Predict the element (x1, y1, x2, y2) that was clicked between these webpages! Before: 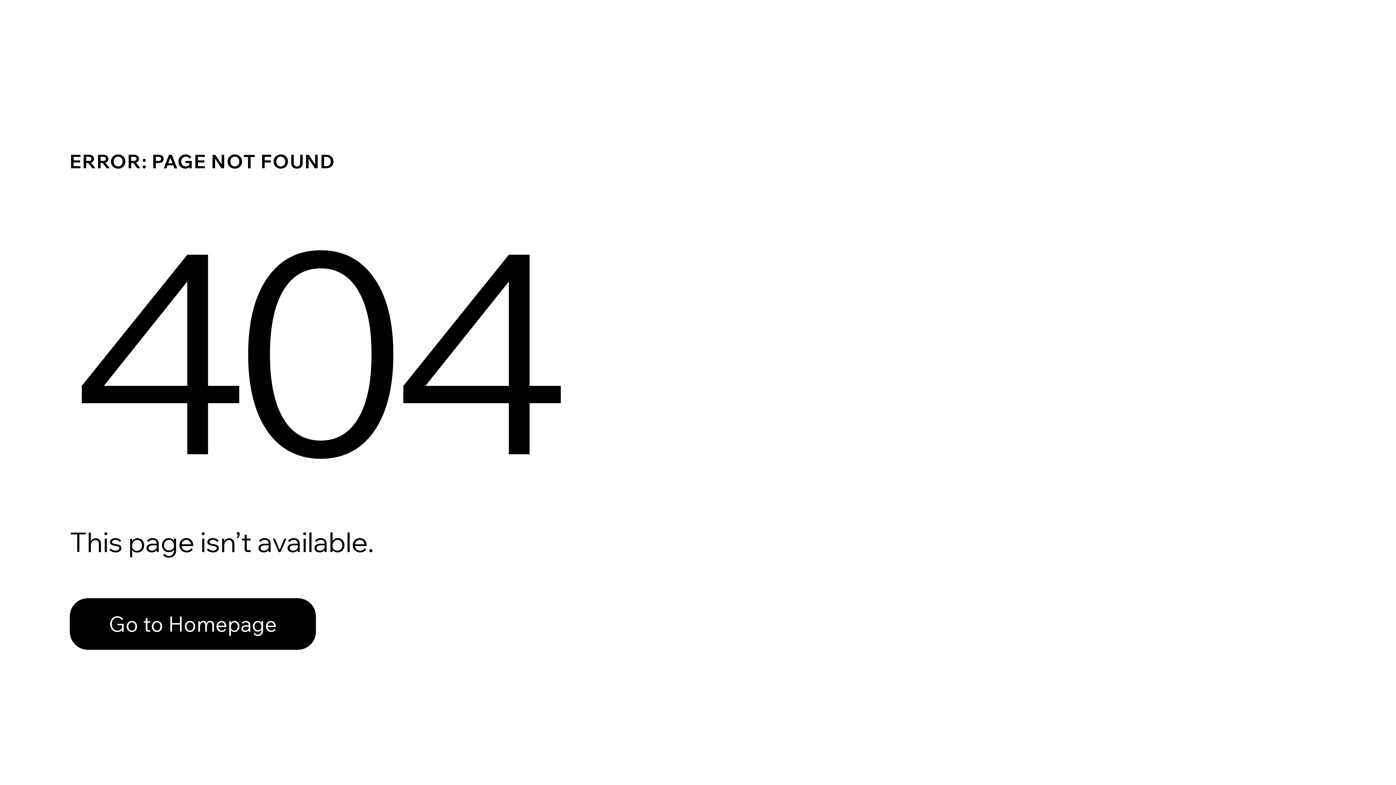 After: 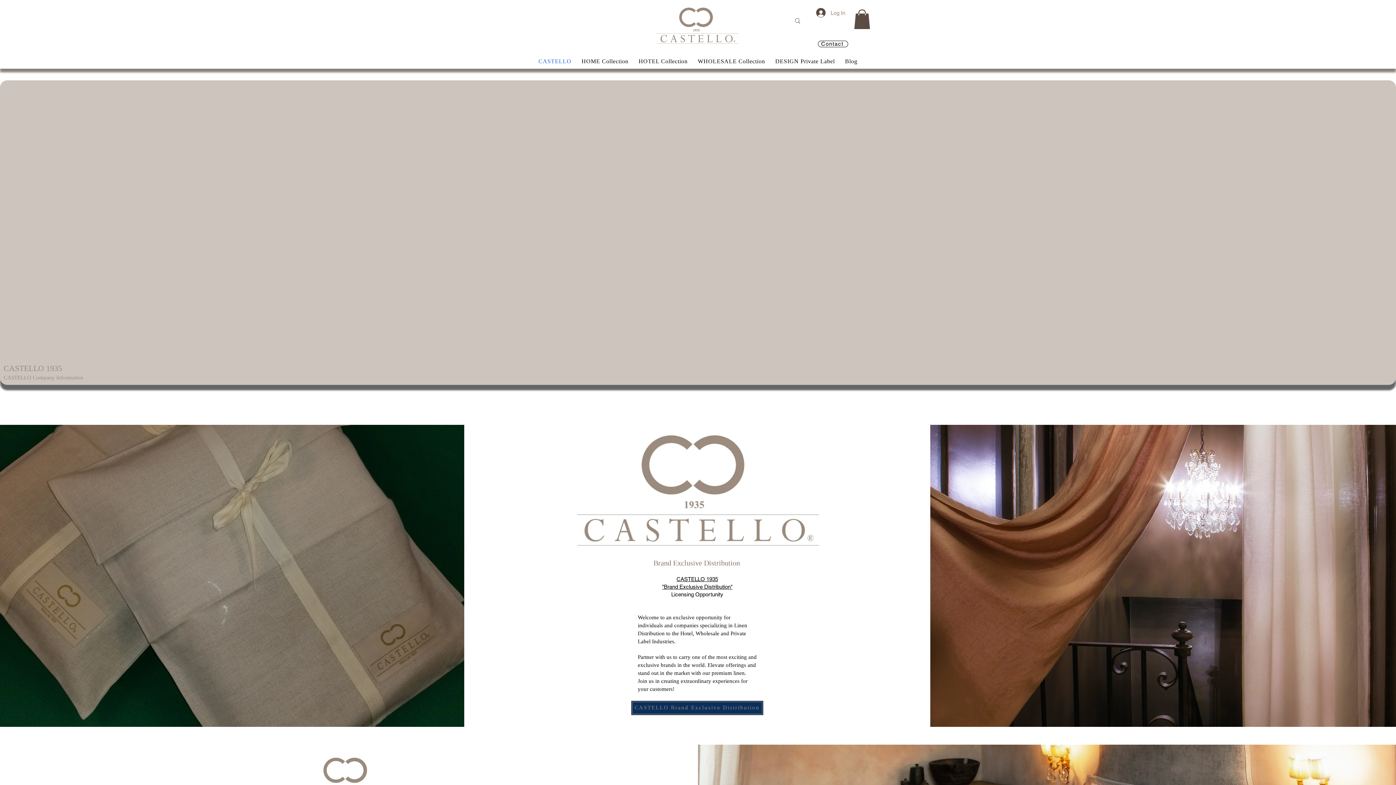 Action: bbox: (69, 598, 316, 650) label: Go to Homepage